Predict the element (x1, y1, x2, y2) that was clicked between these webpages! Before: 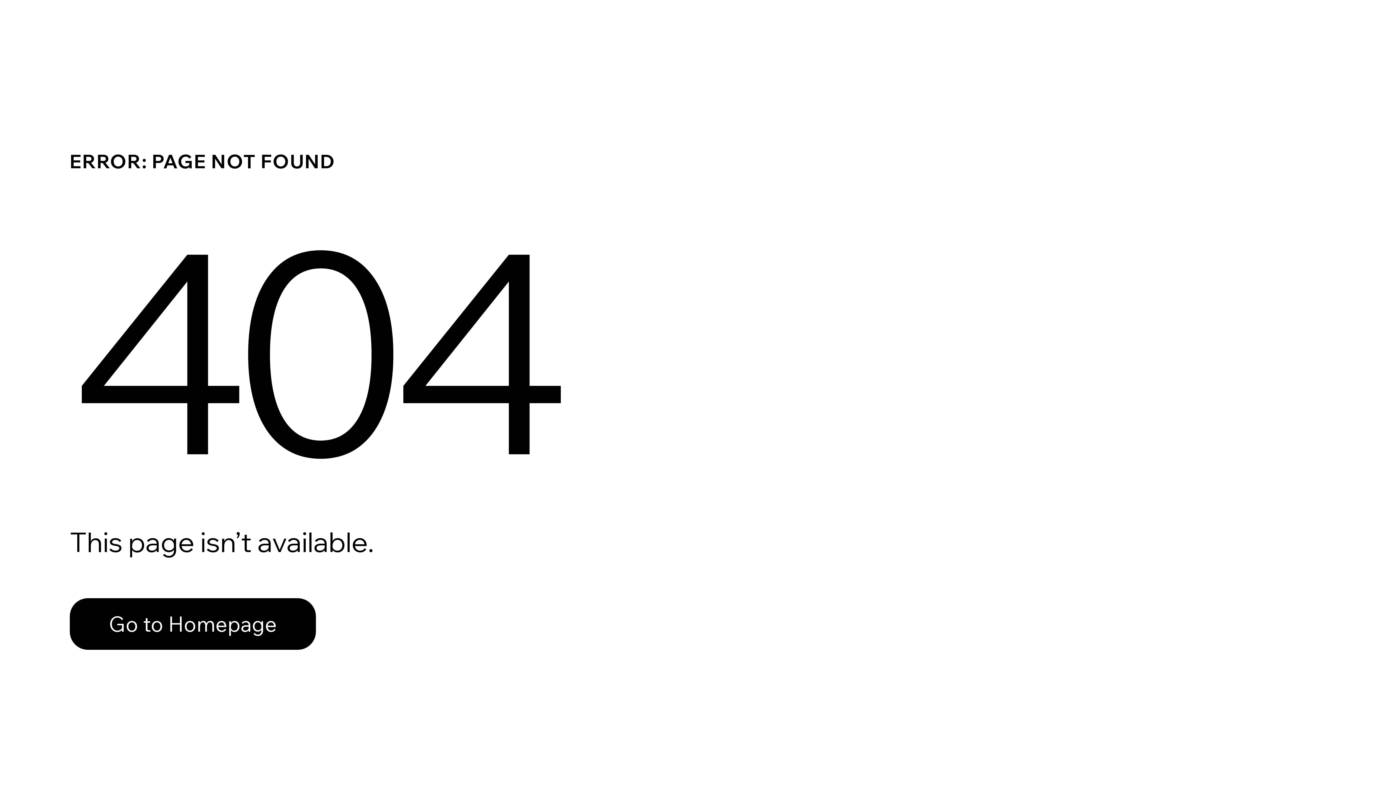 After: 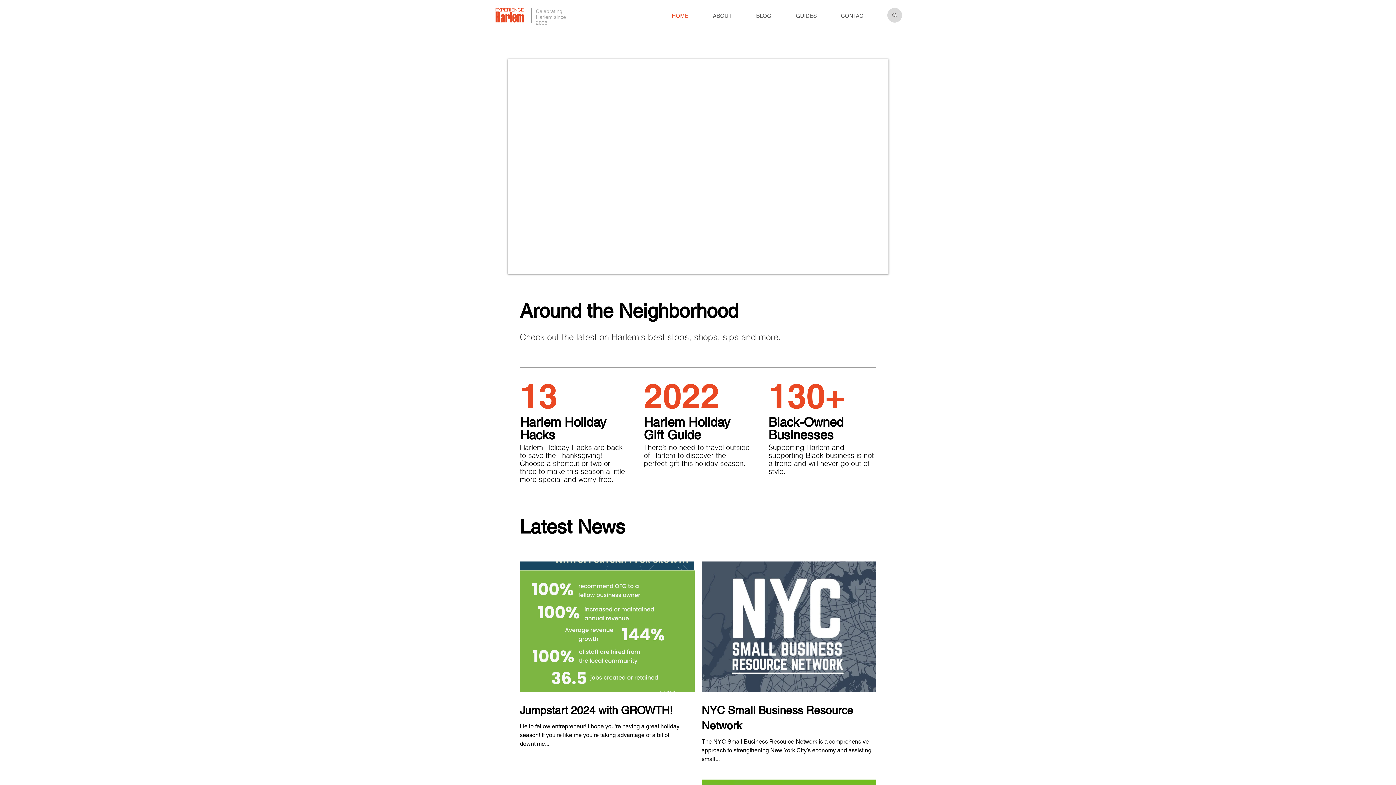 Action: label: Go to Homepage bbox: (69, 598, 316, 650)